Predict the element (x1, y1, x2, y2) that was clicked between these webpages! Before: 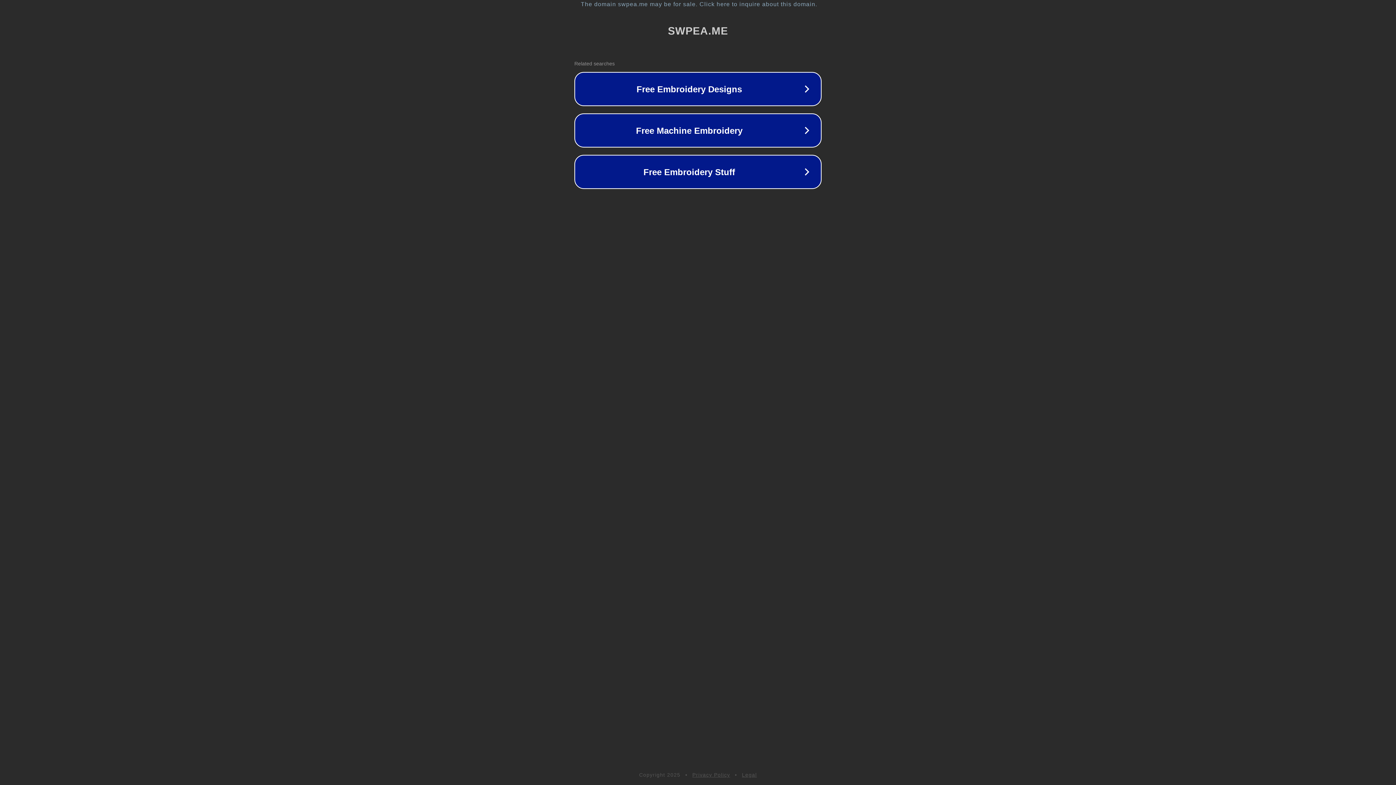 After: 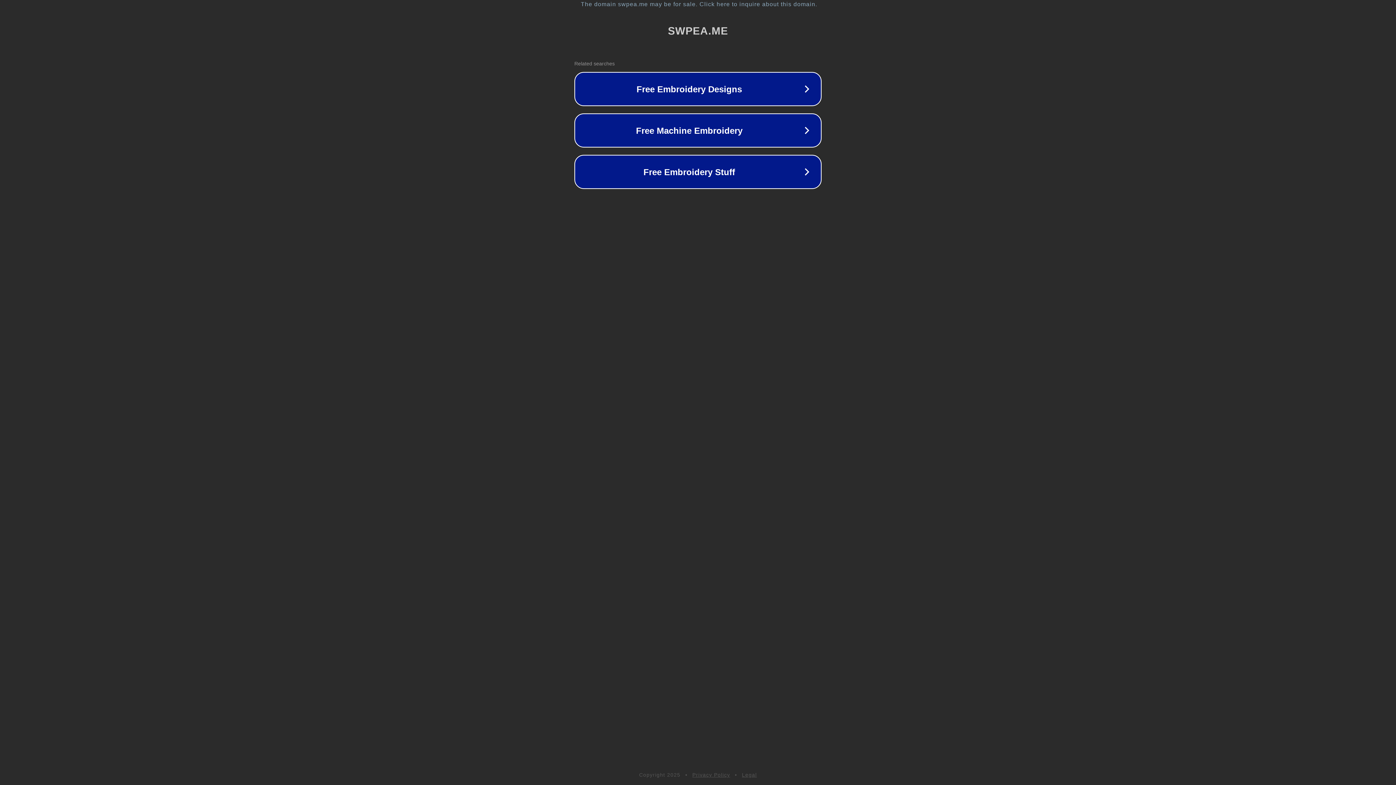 Action: bbox: (692, 772, 730, 778) label: Privacy Policy